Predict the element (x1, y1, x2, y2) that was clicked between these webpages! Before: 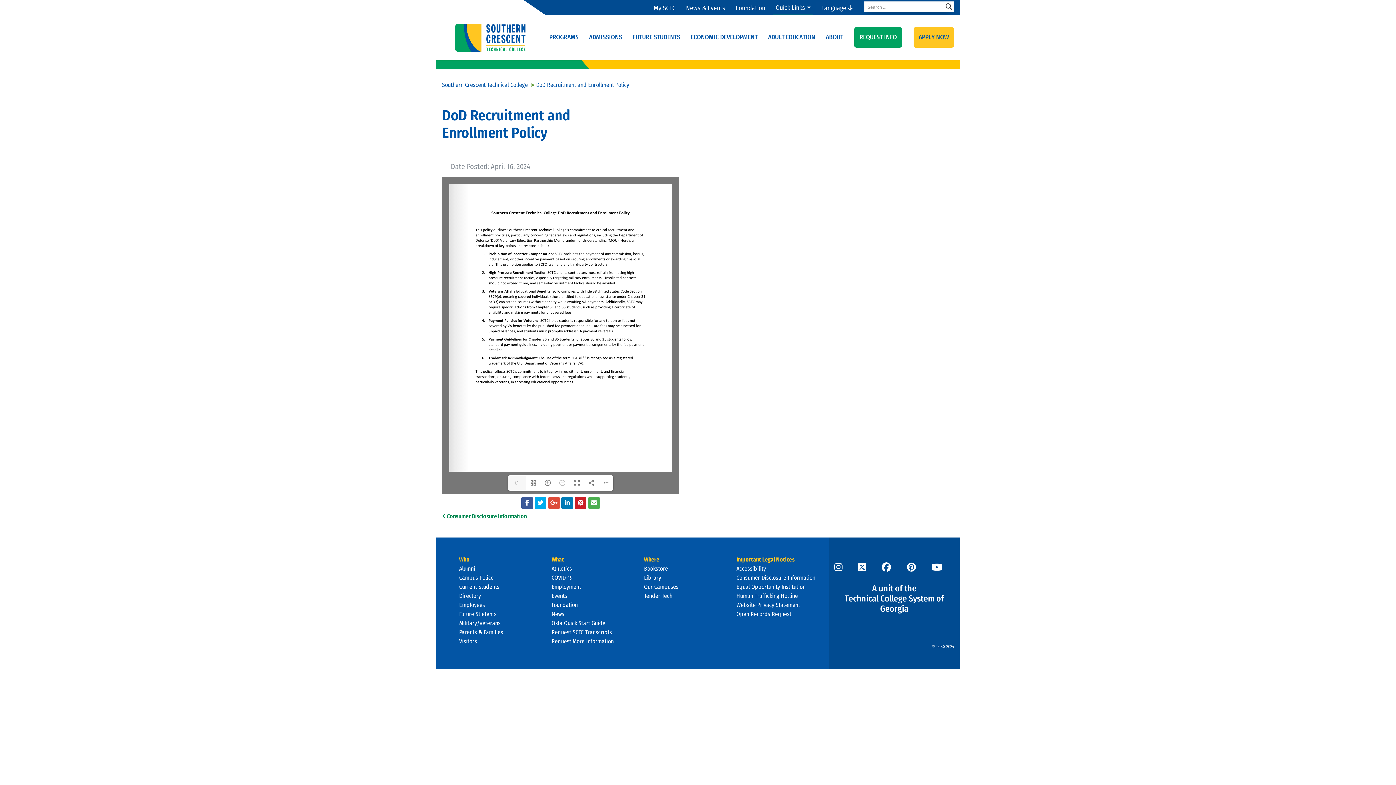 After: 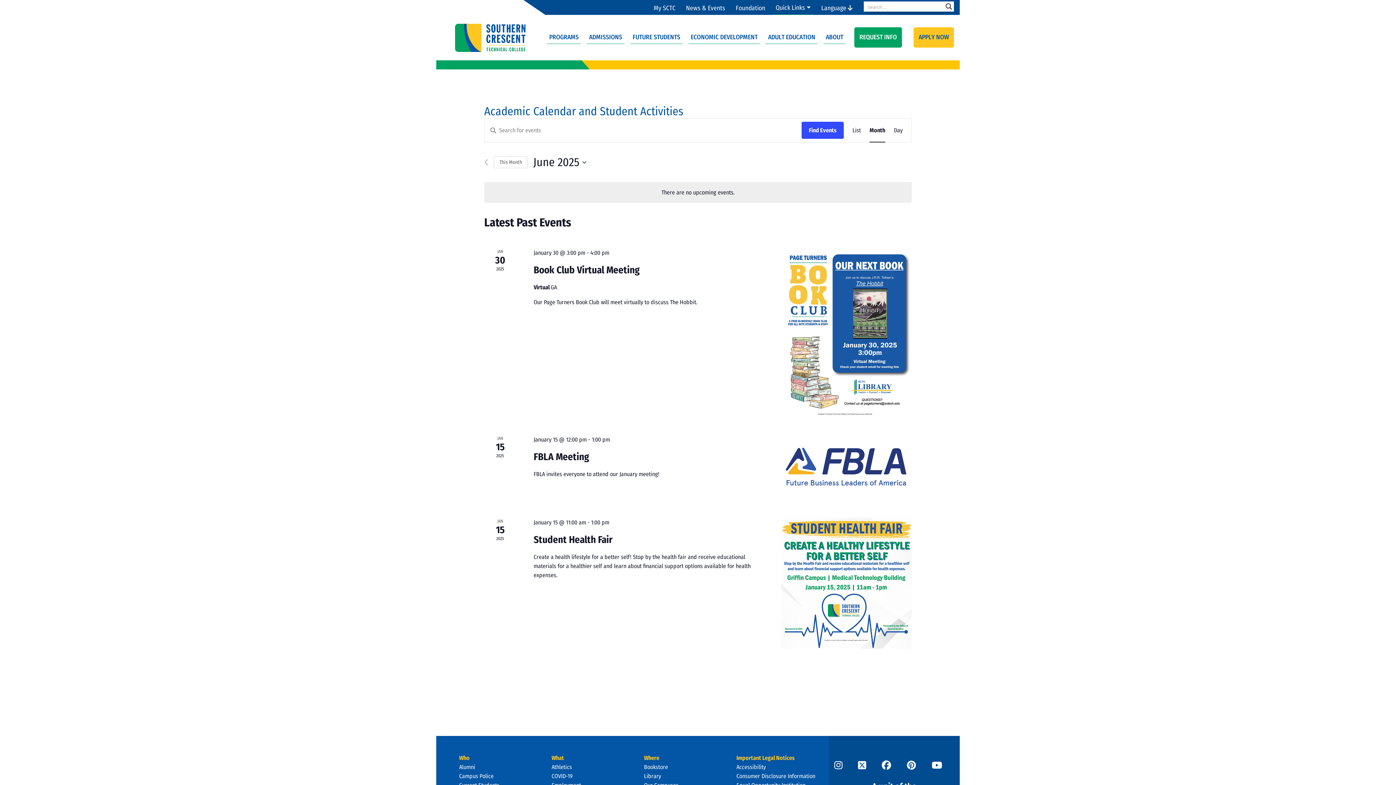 Action: label: Events bbox: (551, 592, 567, 599)